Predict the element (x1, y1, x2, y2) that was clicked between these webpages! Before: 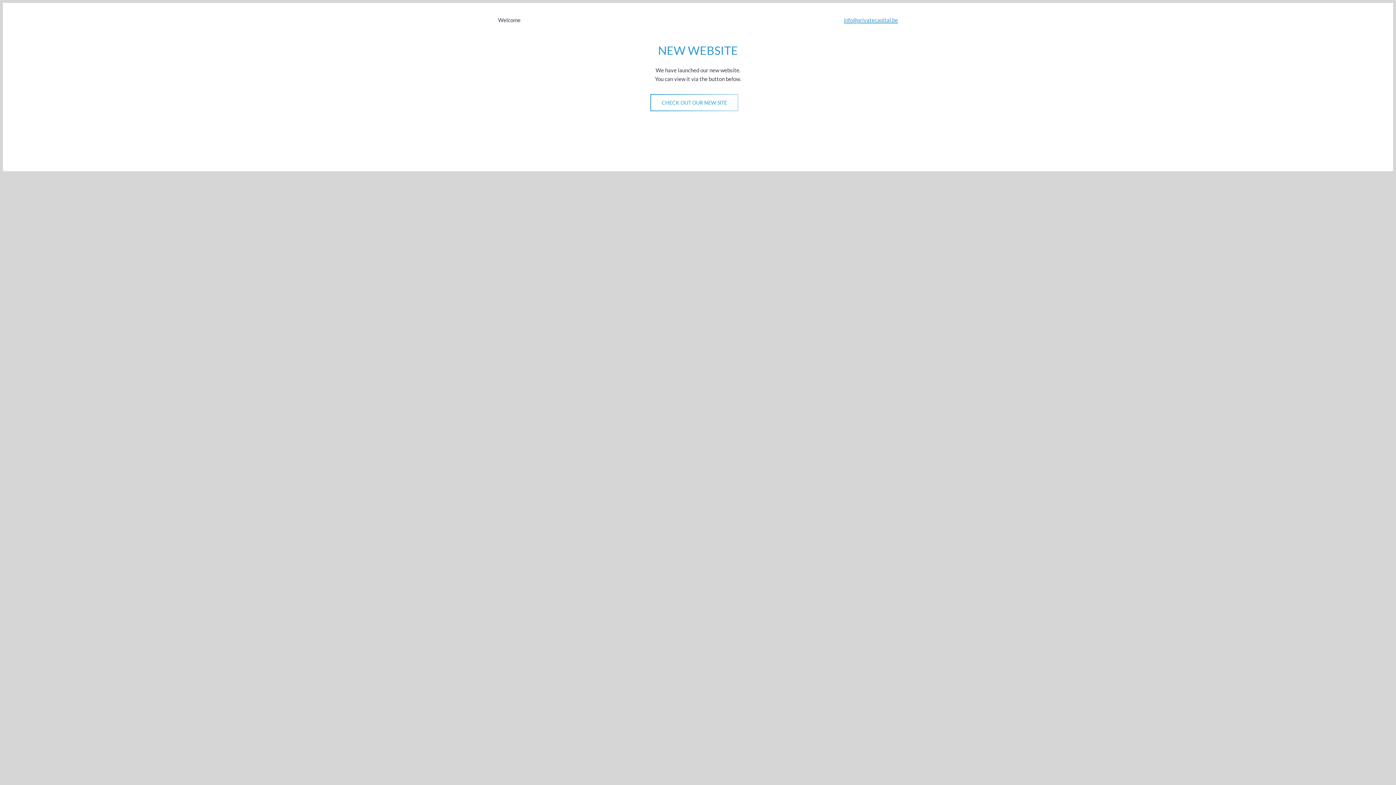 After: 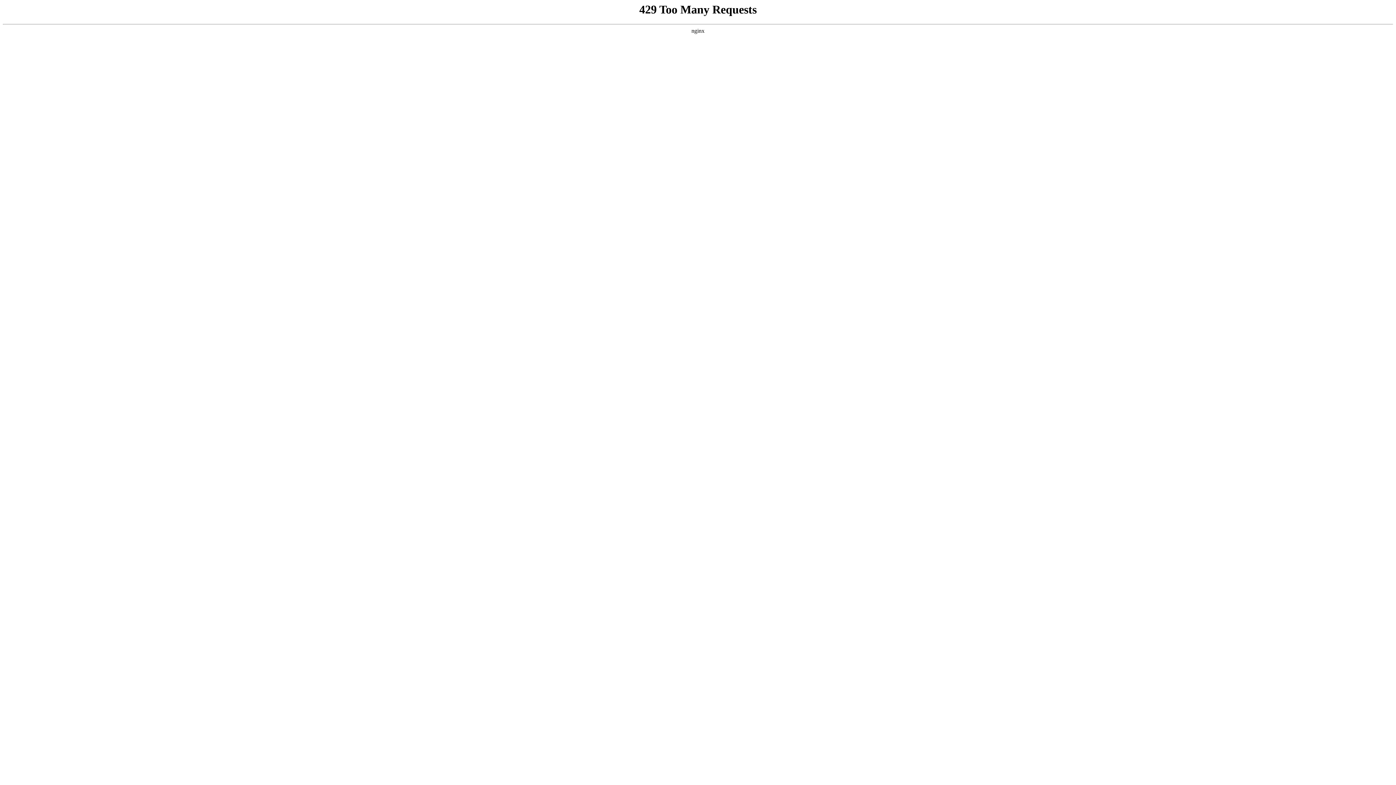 Action: label: Check out our new site bbox: (650, 94, 738, 111)